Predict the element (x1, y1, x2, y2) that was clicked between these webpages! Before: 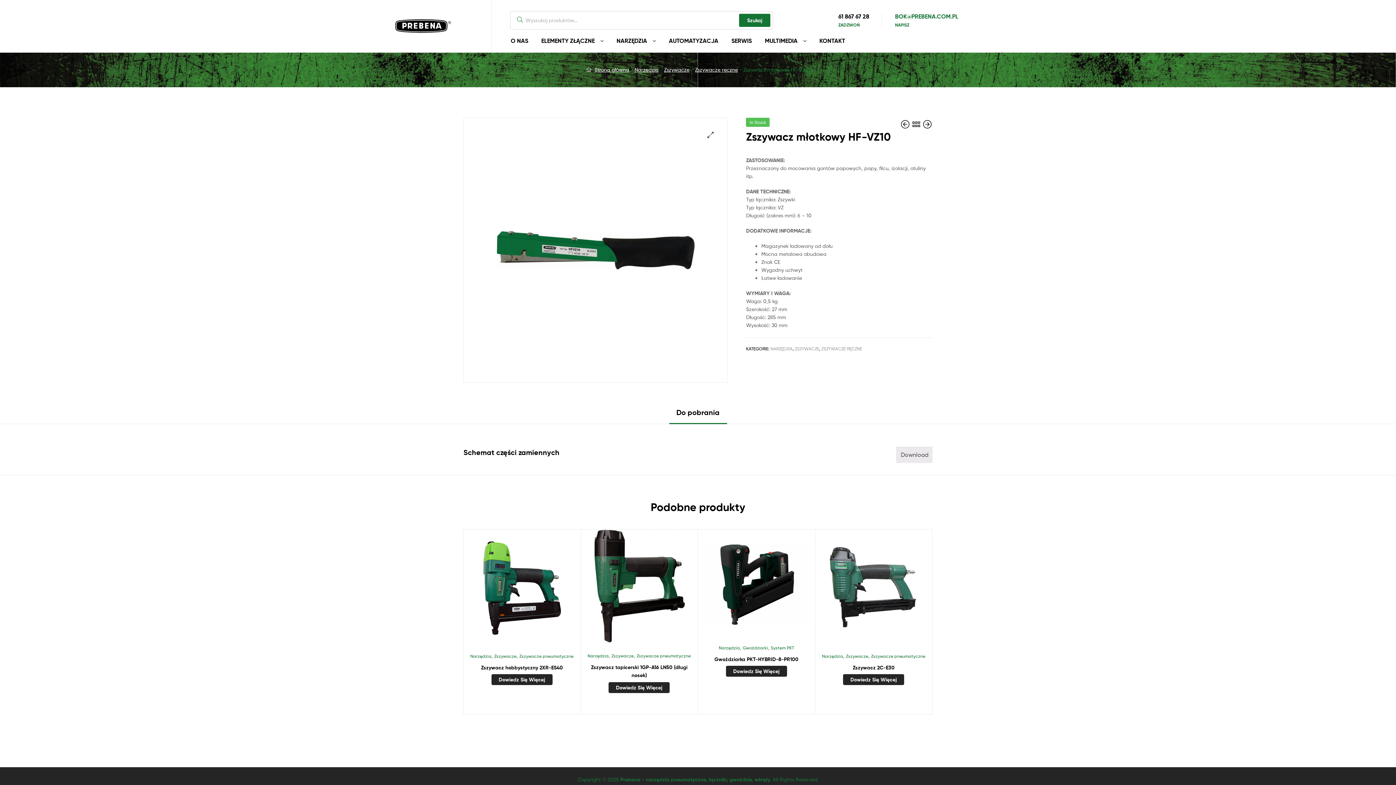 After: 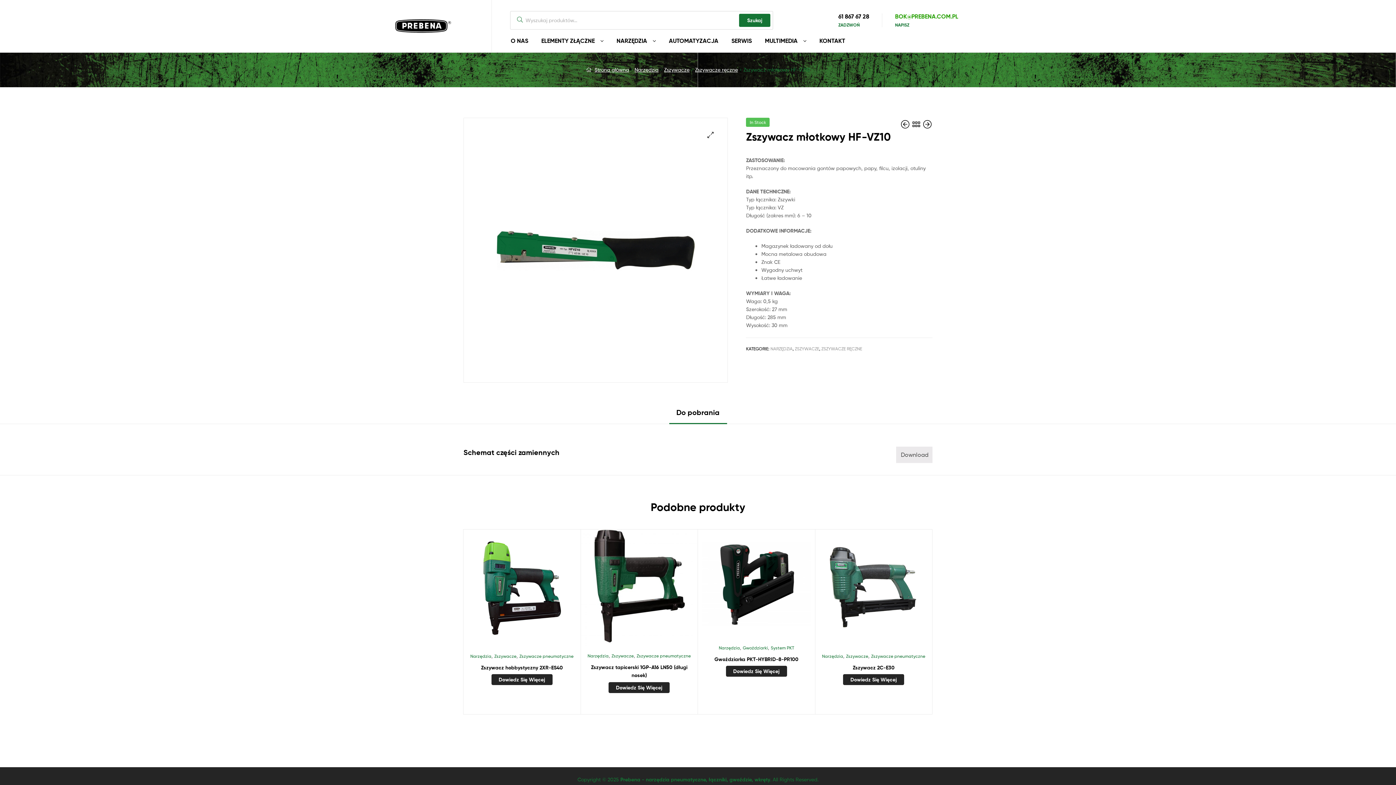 Action: bbox: (895, 13, 958, 19) label: BOK@PREBENA.COM.PL